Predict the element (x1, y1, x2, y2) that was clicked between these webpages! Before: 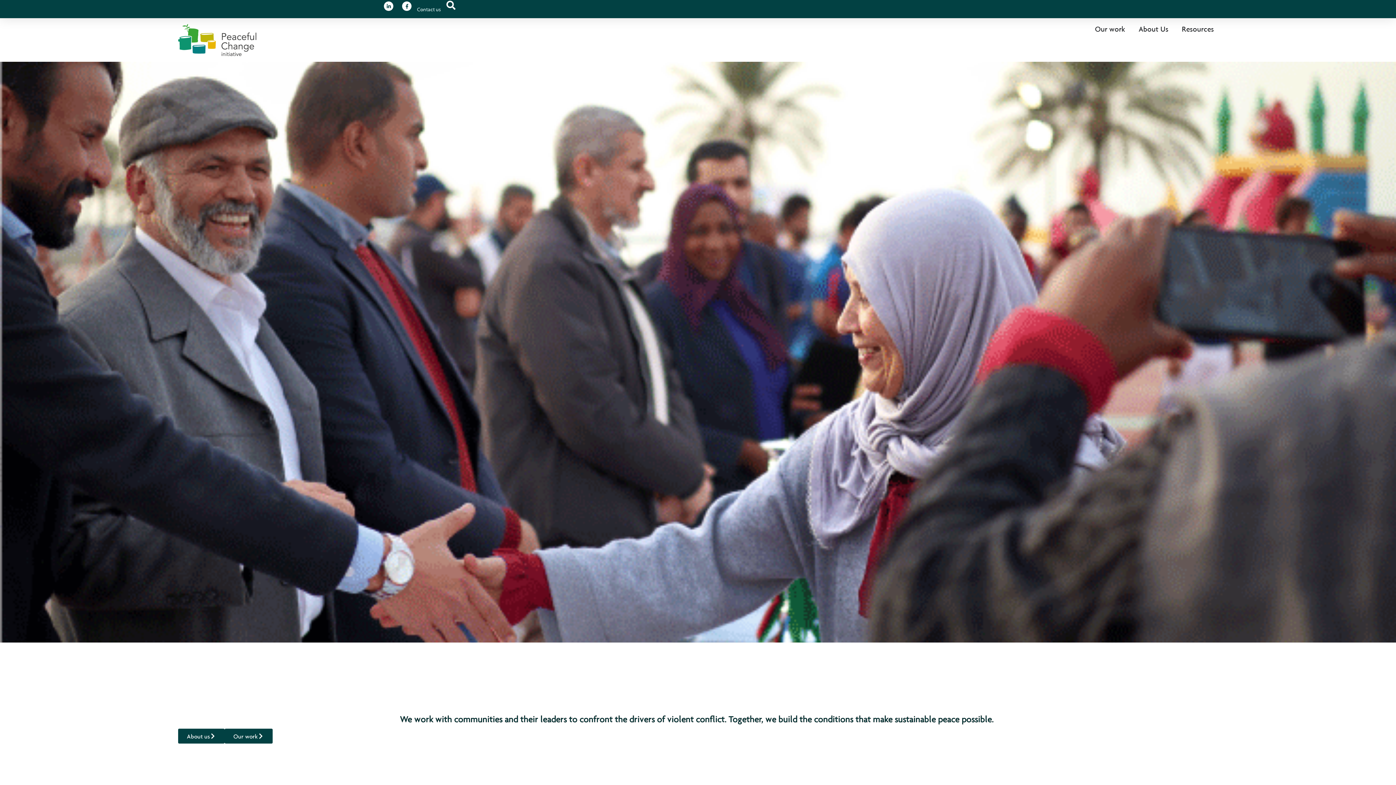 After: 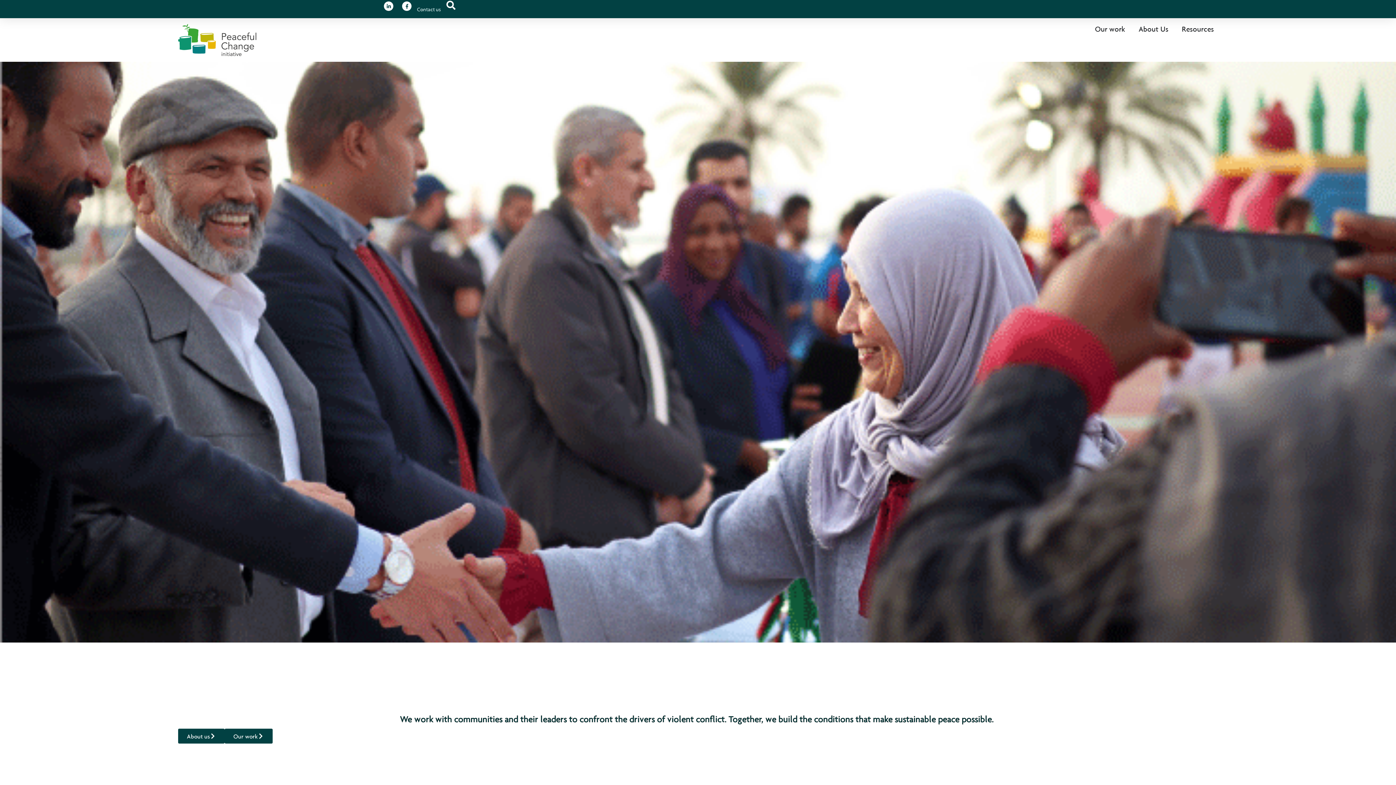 Action: bbox: (178, 24, 256, 55)